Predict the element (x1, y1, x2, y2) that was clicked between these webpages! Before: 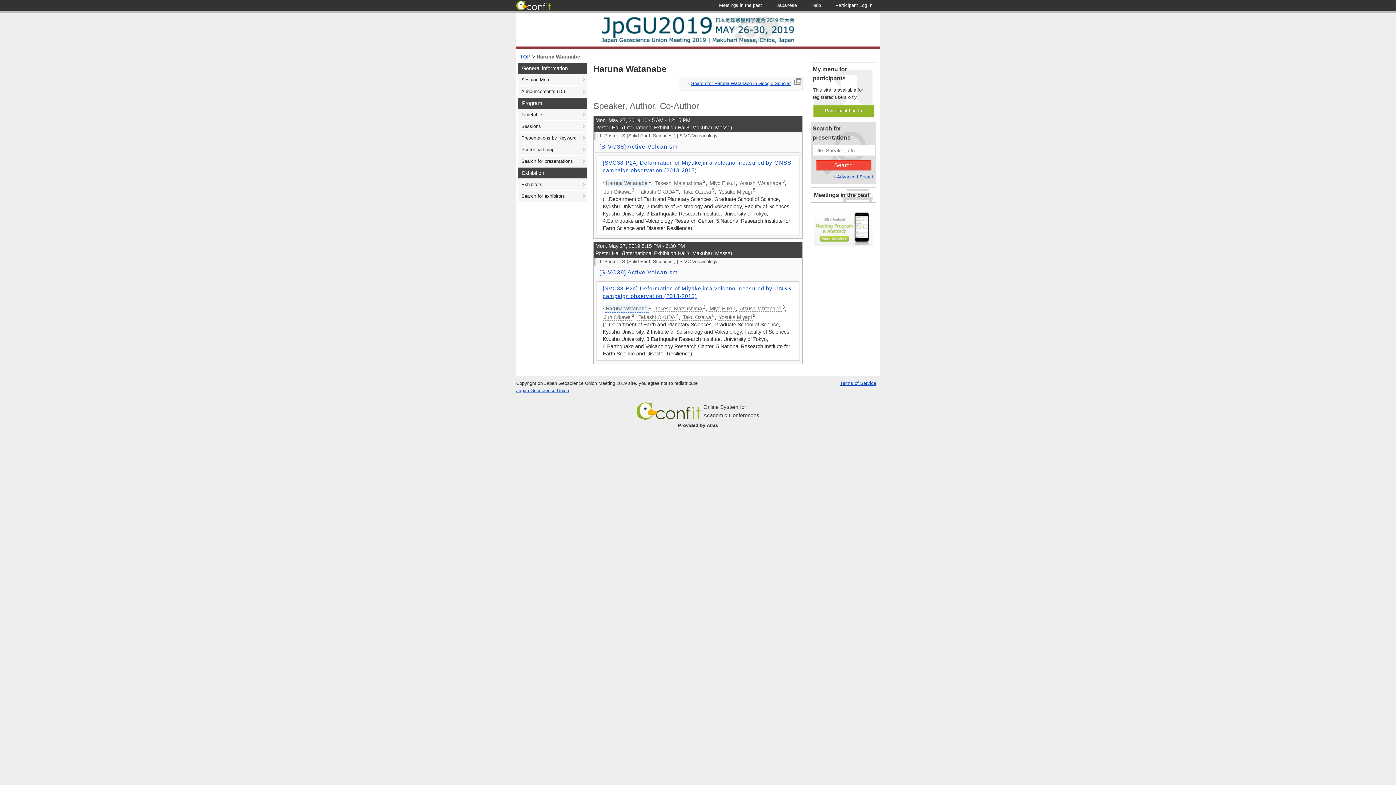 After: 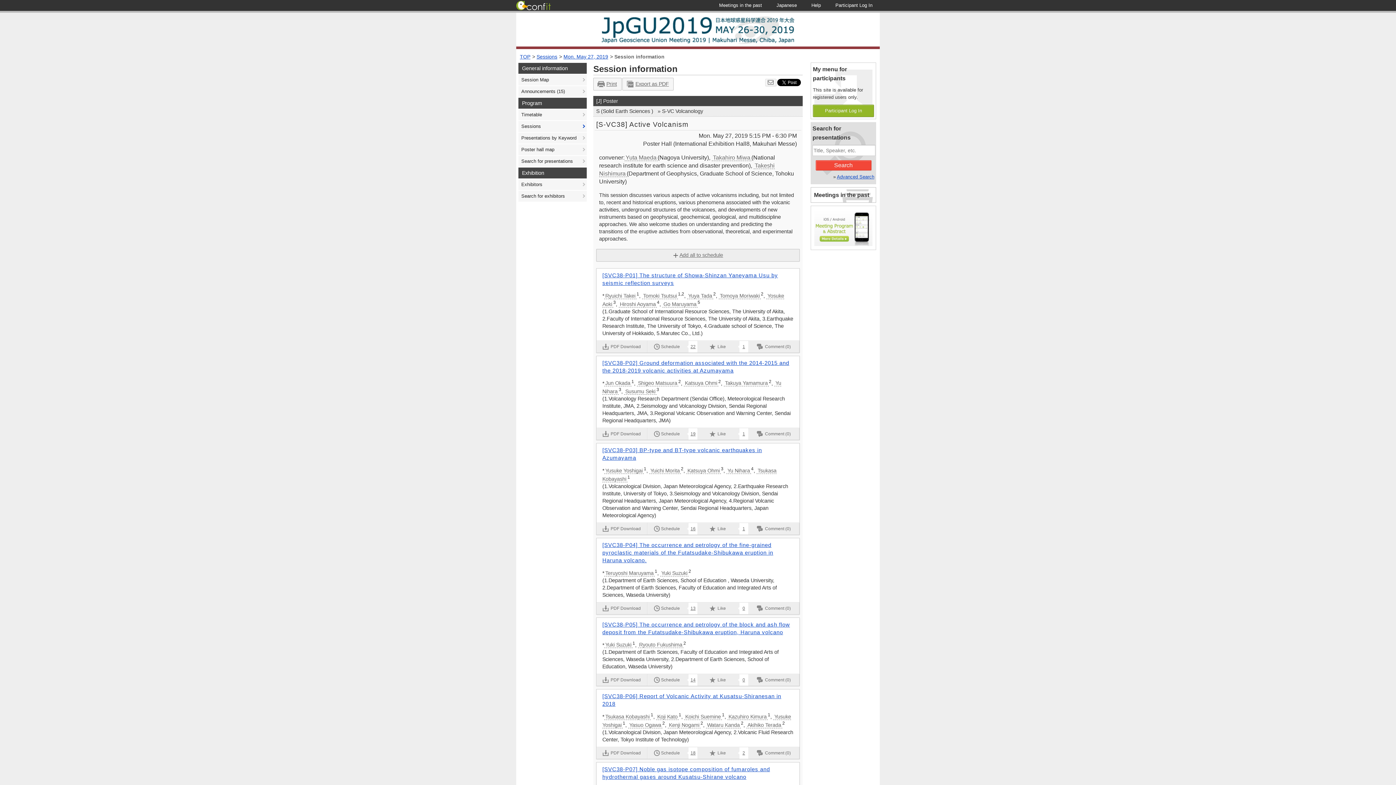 Action: bbox: (599, 269, 677, 275) label: [S-VC38] Active Volcanism